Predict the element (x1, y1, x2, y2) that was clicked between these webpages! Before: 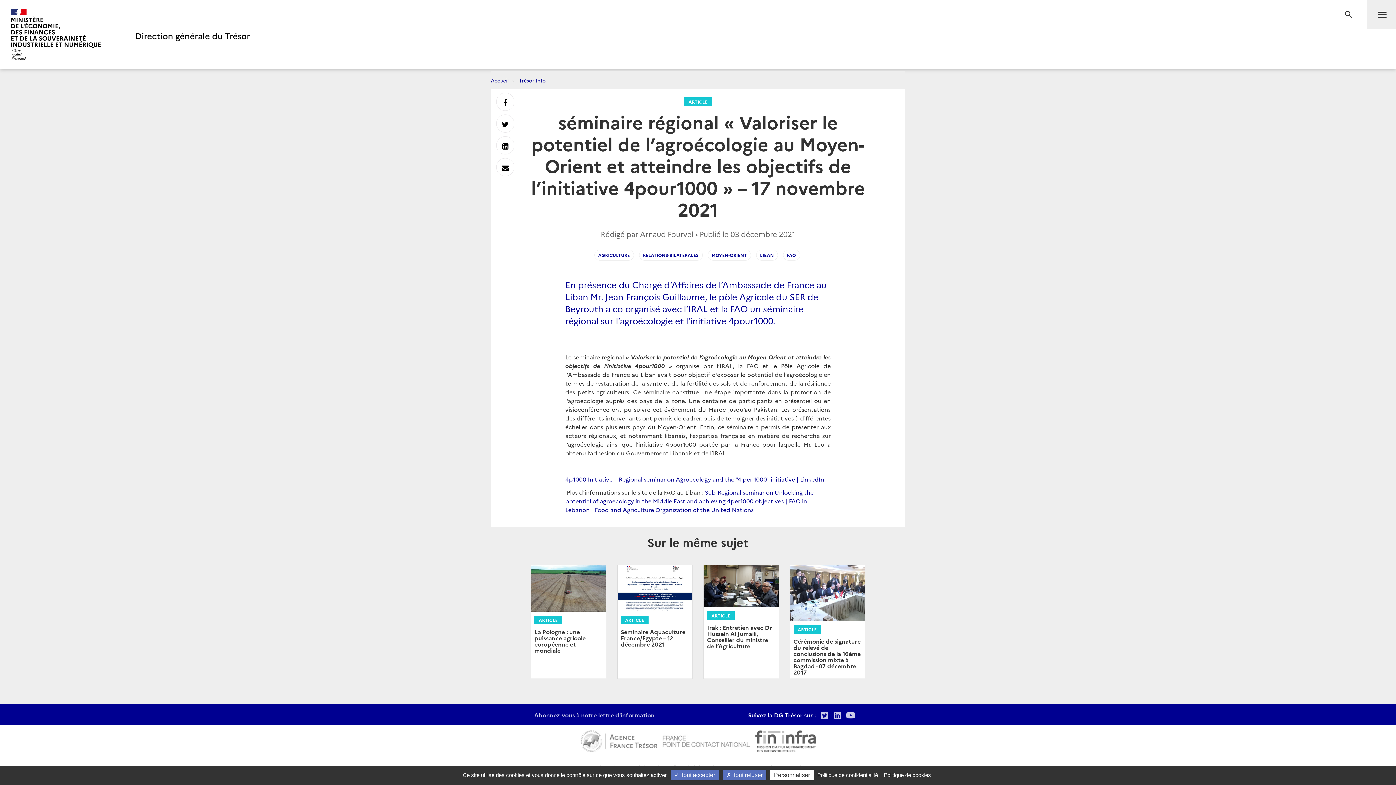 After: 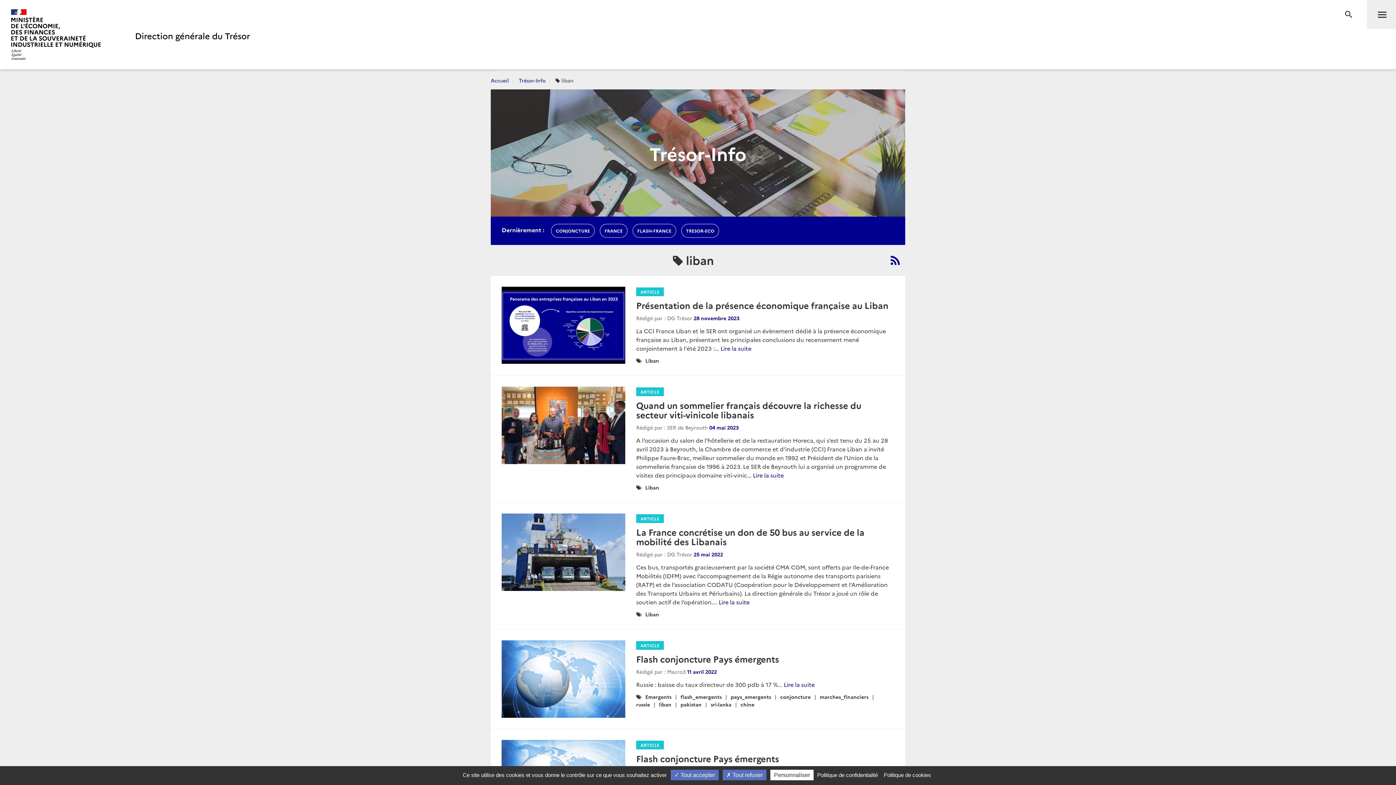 Action: label: LIBAN bbox: (756, 249, 778, 260)